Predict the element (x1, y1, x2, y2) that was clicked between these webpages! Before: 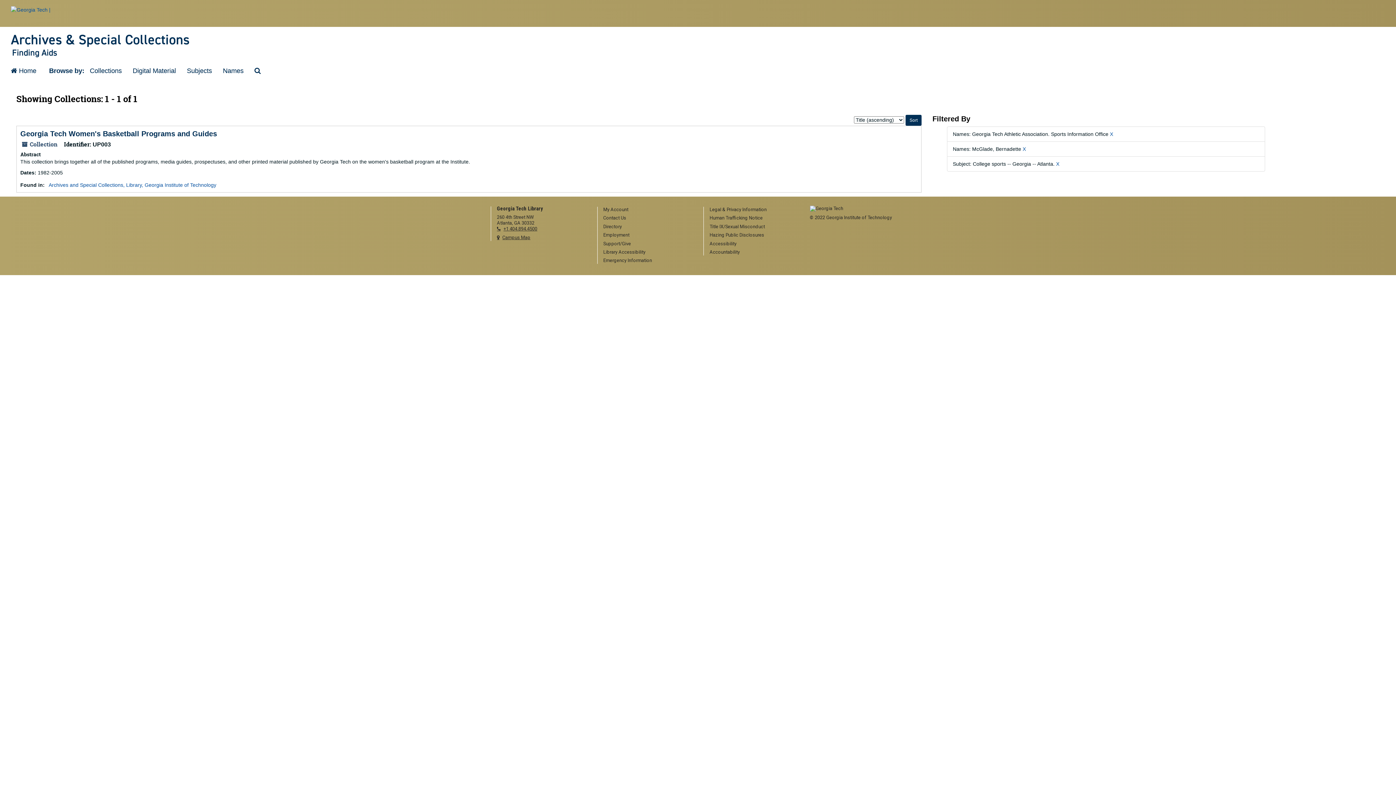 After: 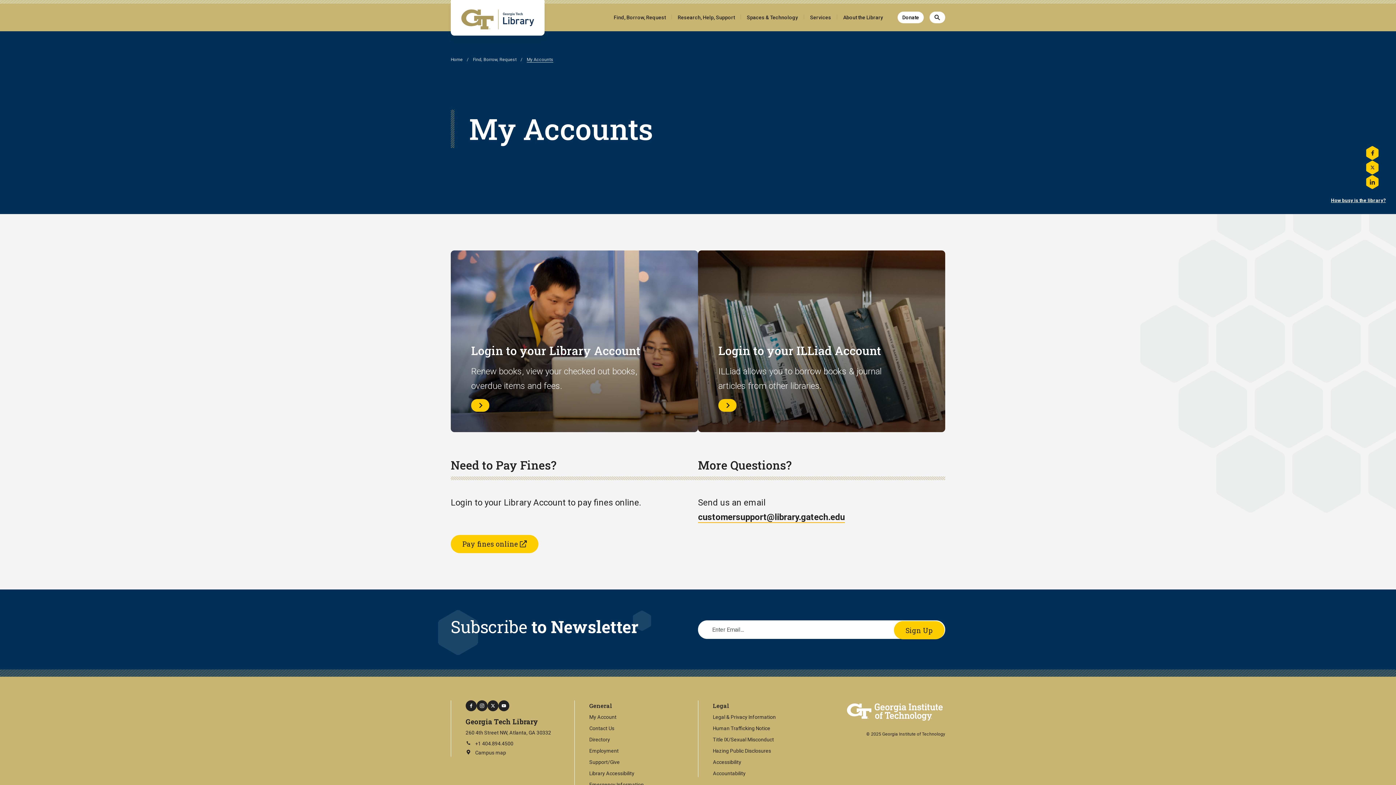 Action: label: My Account bbox: (603, 206, 692, 213)